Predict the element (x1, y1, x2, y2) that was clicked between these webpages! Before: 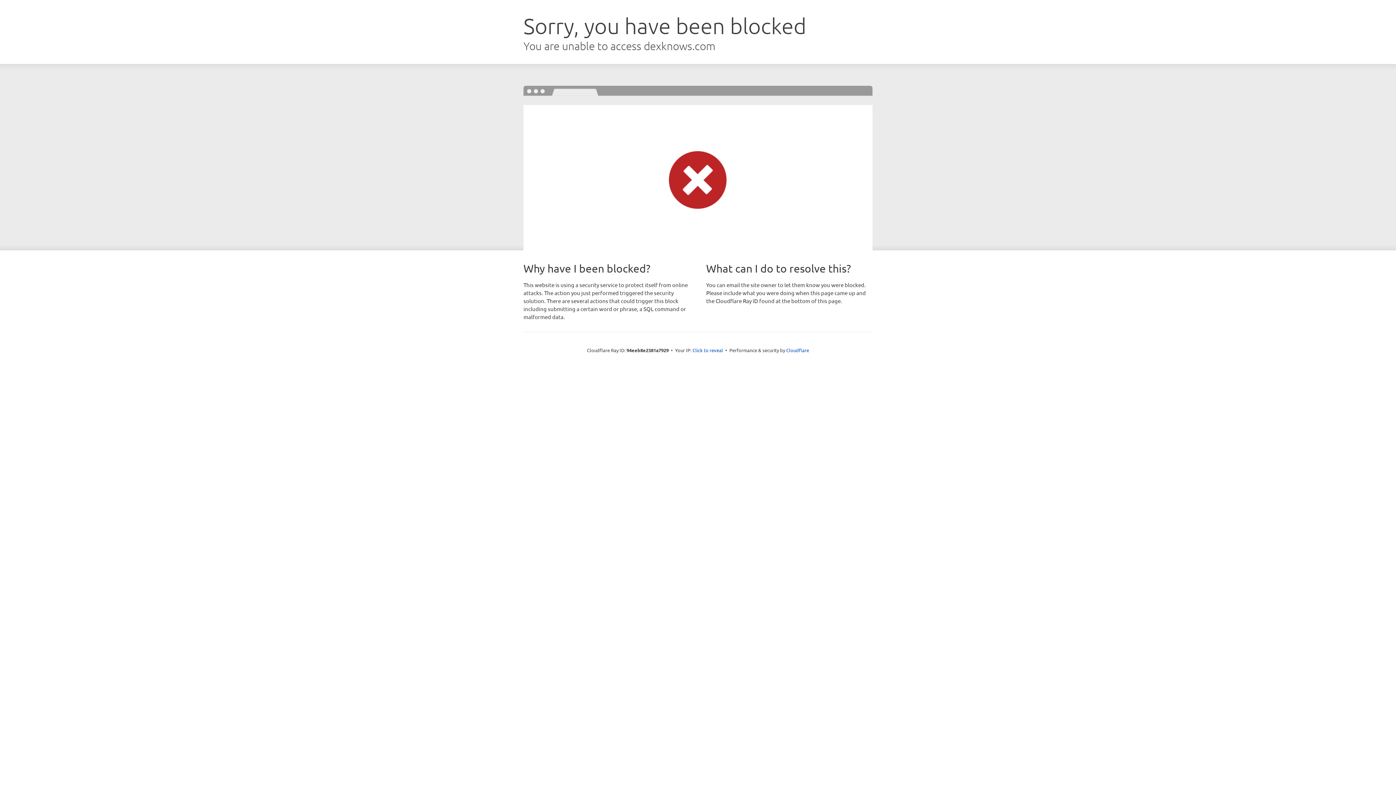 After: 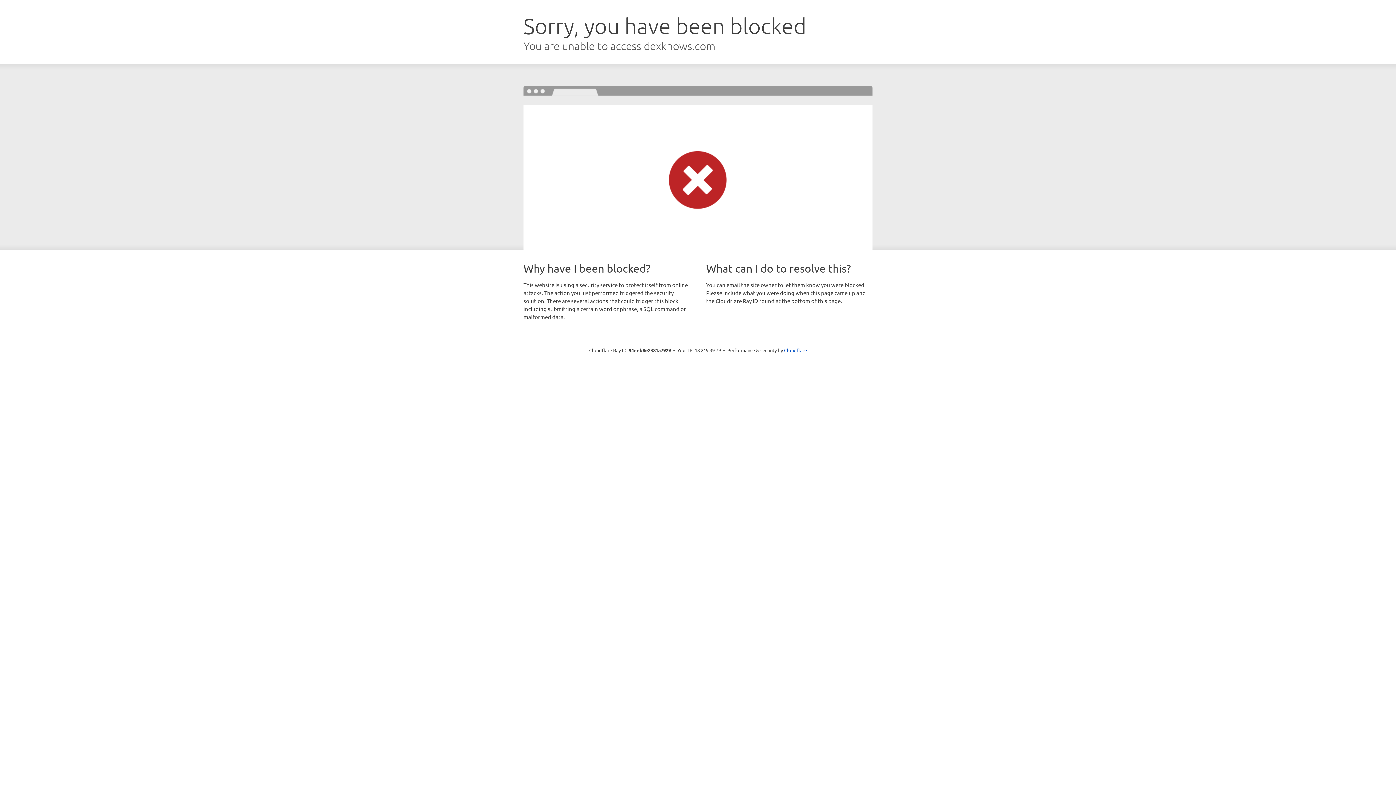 Action: label: Click to reveal bbox: (692, 346, 723, 353)